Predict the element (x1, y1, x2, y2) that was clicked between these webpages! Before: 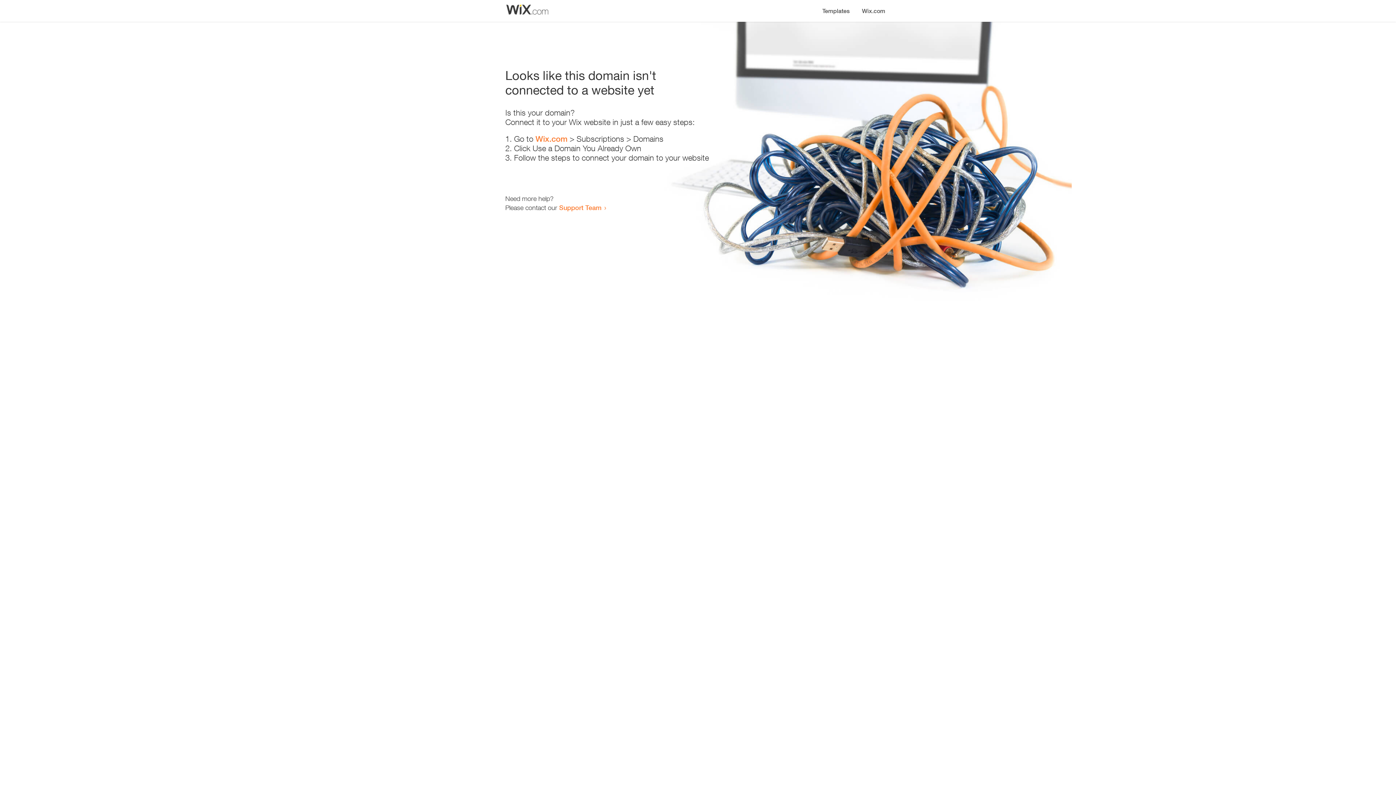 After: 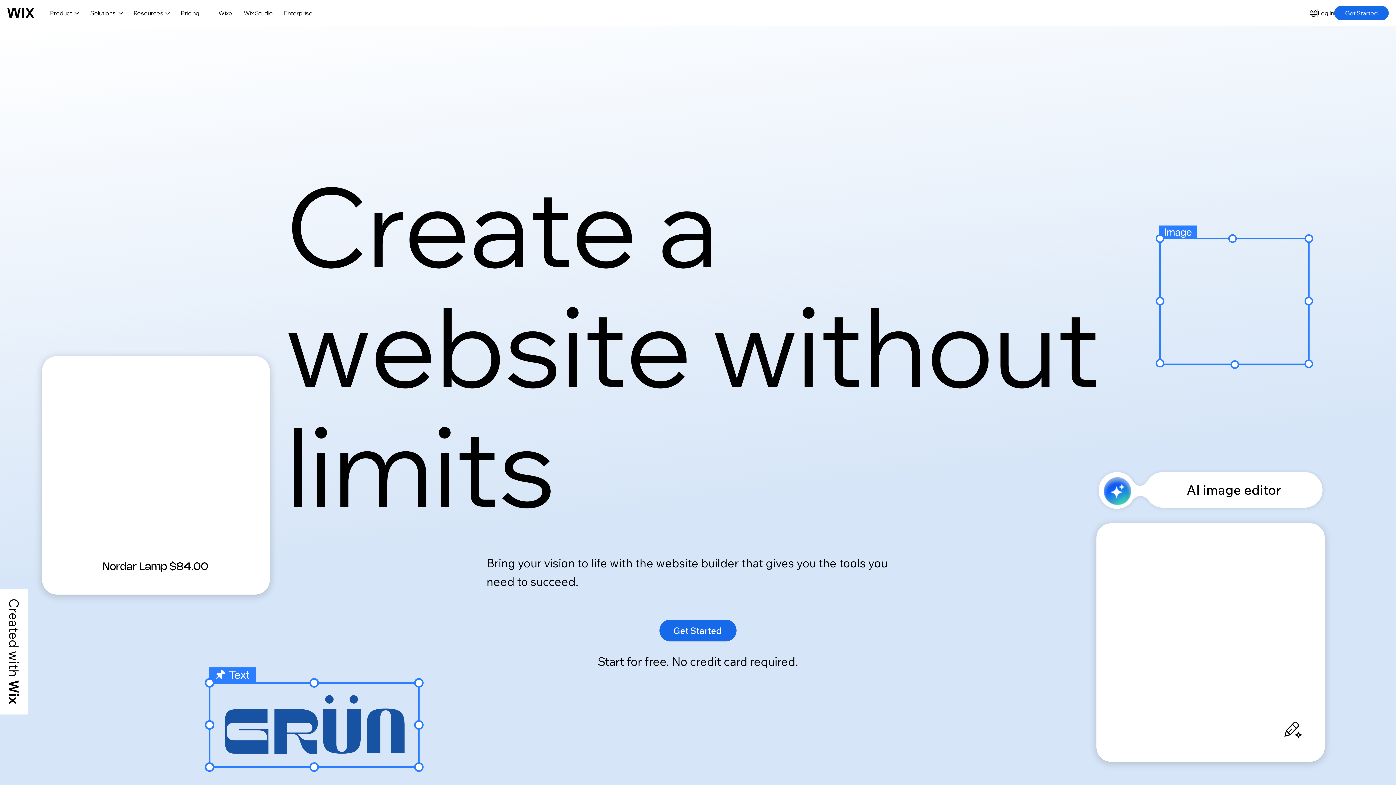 Action: label: Wix.com bbox: (856, 0, 890, 14)